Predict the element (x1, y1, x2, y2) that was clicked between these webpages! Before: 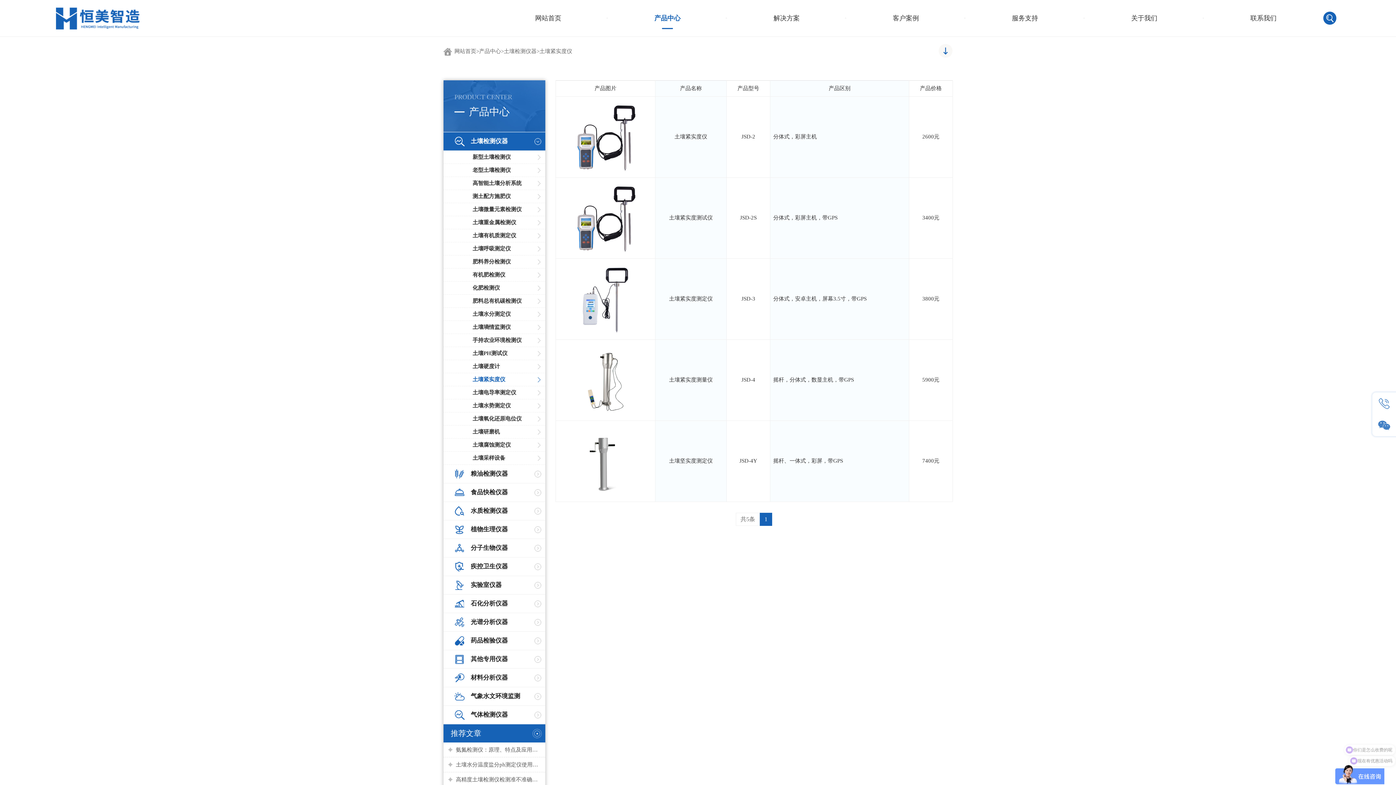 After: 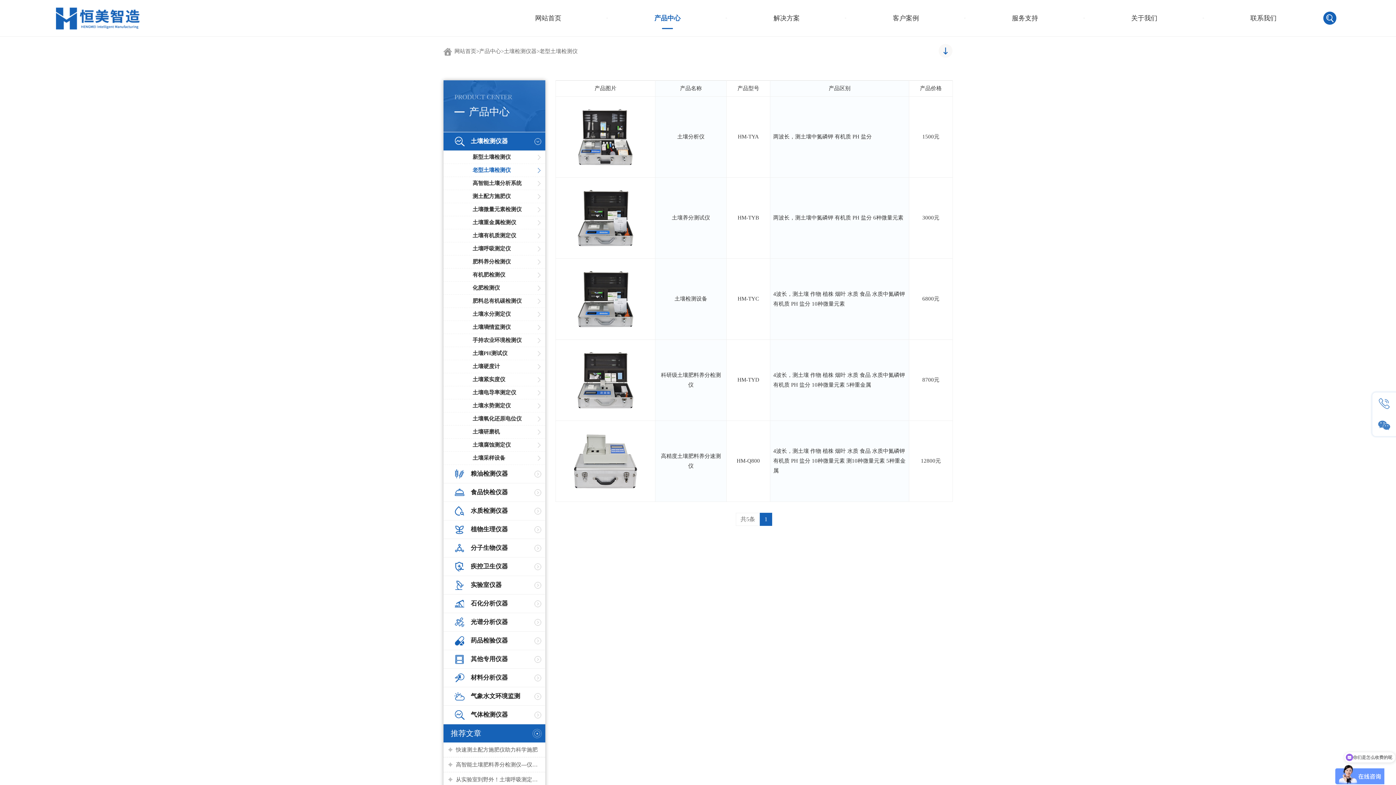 Action: label: 老型土壤检测仪 bbox: (443, 164, 545, 177)